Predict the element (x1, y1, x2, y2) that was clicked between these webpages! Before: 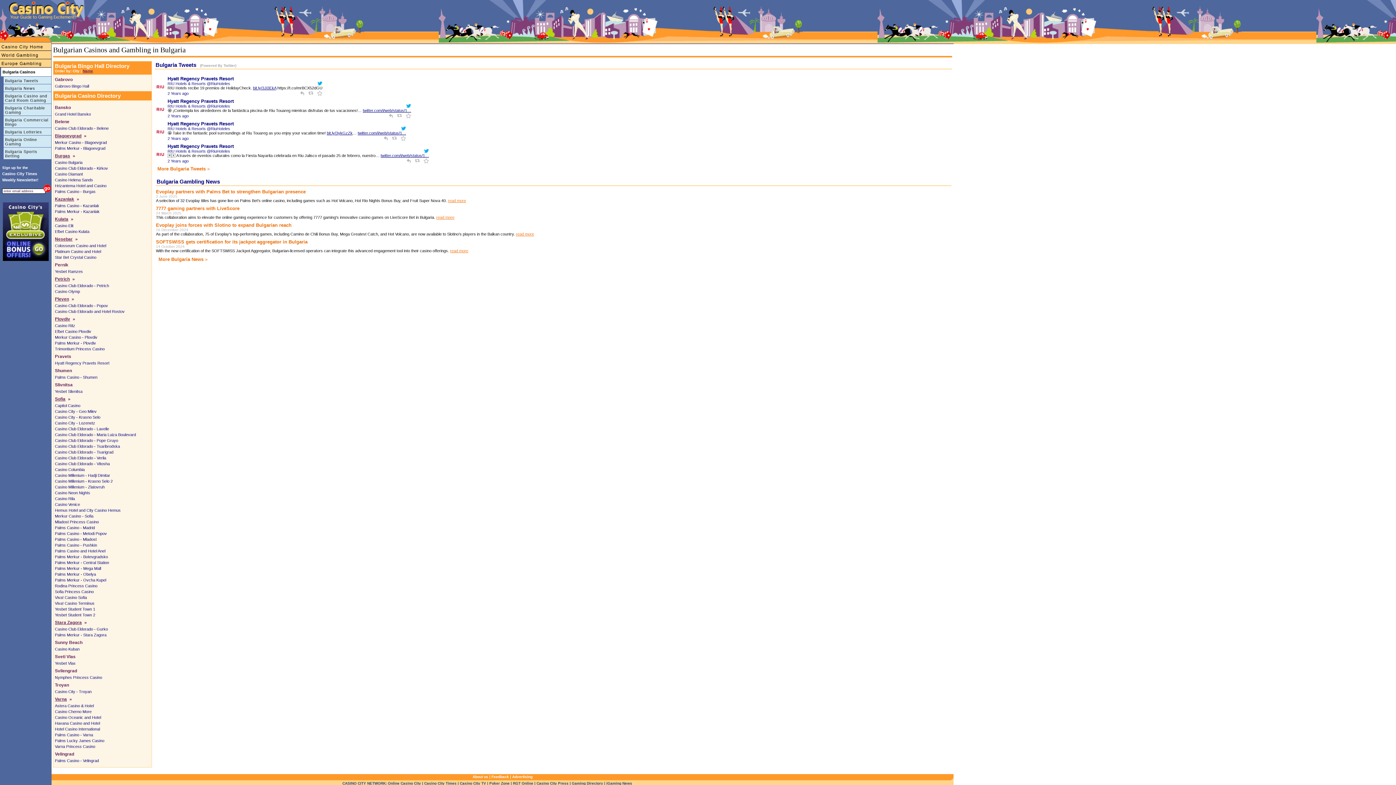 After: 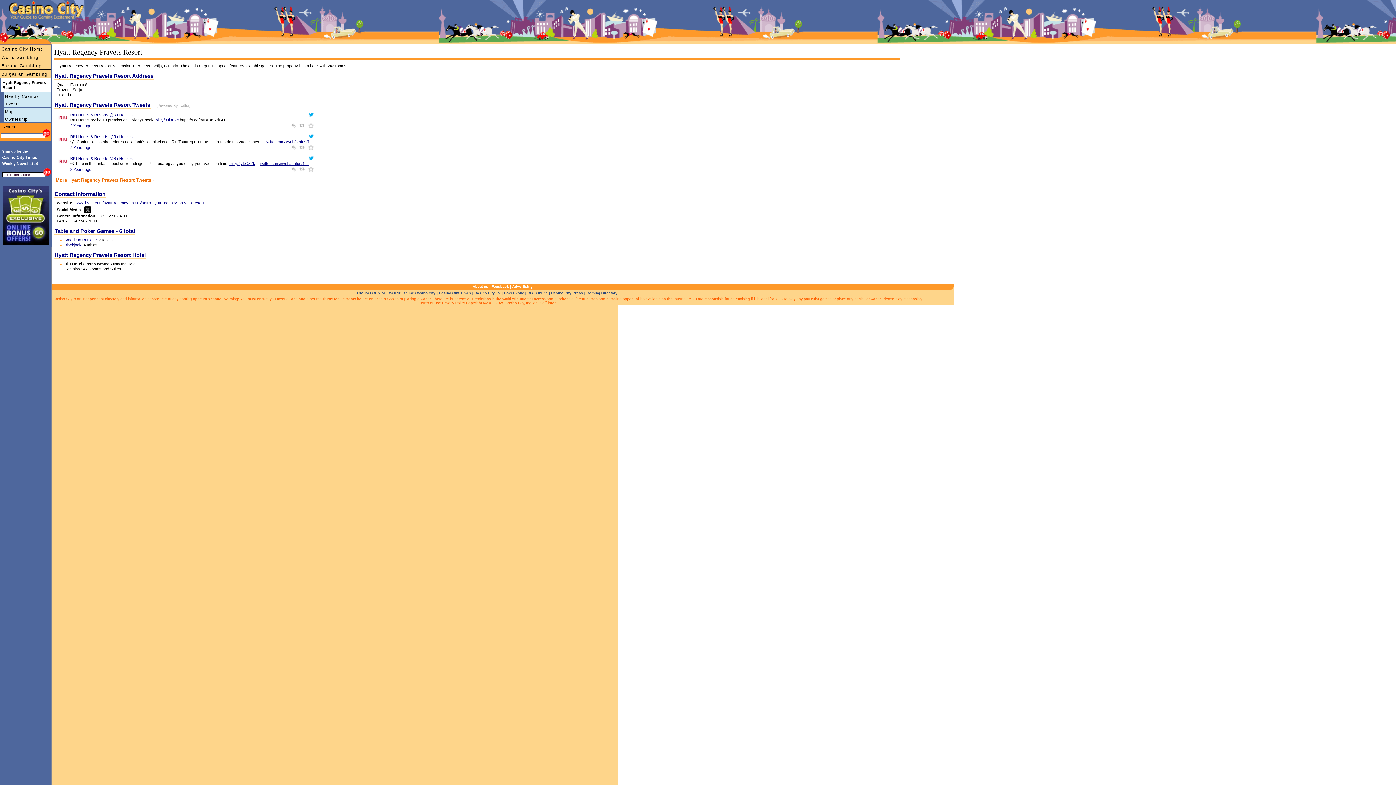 Action: bbox: (167, 121, 233, 126) label: Hyatt Regency Pravets Resort